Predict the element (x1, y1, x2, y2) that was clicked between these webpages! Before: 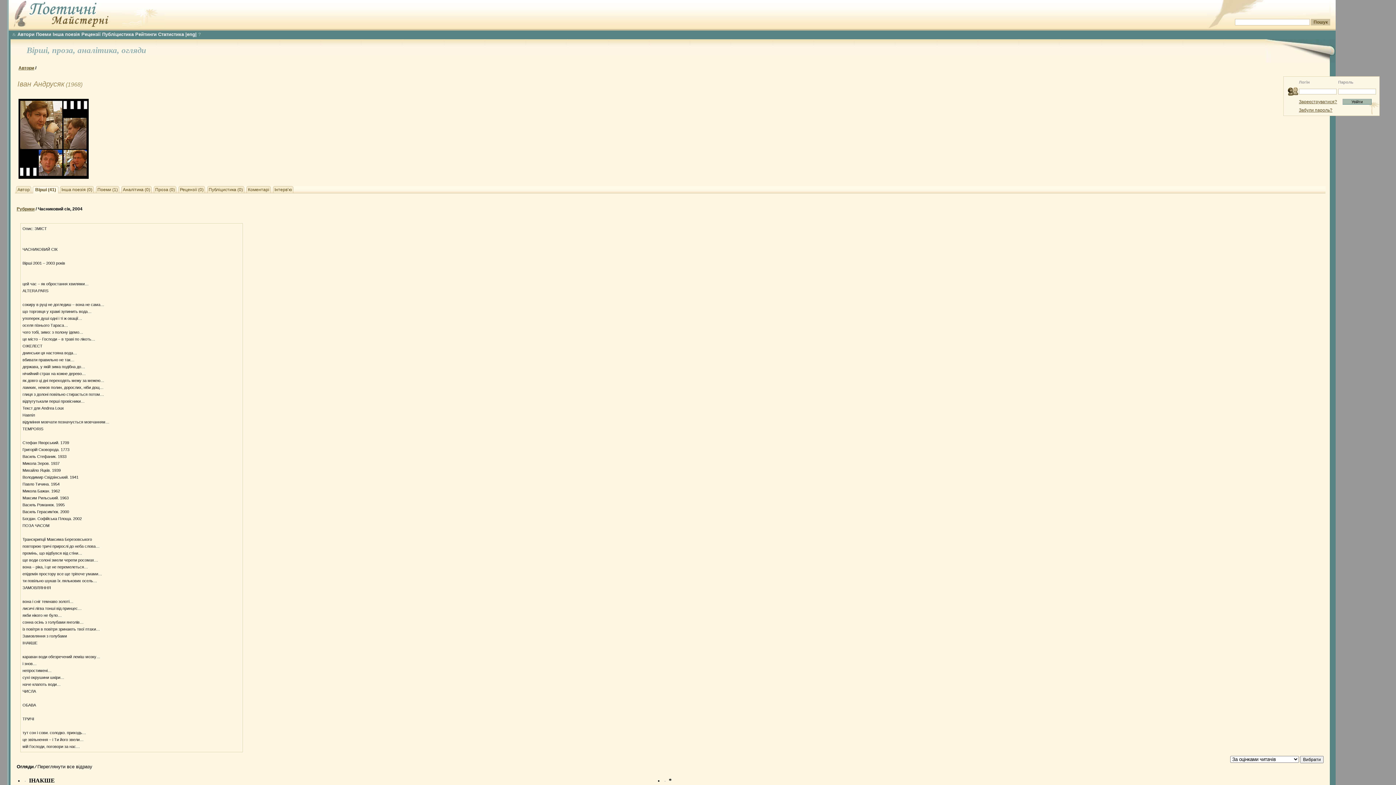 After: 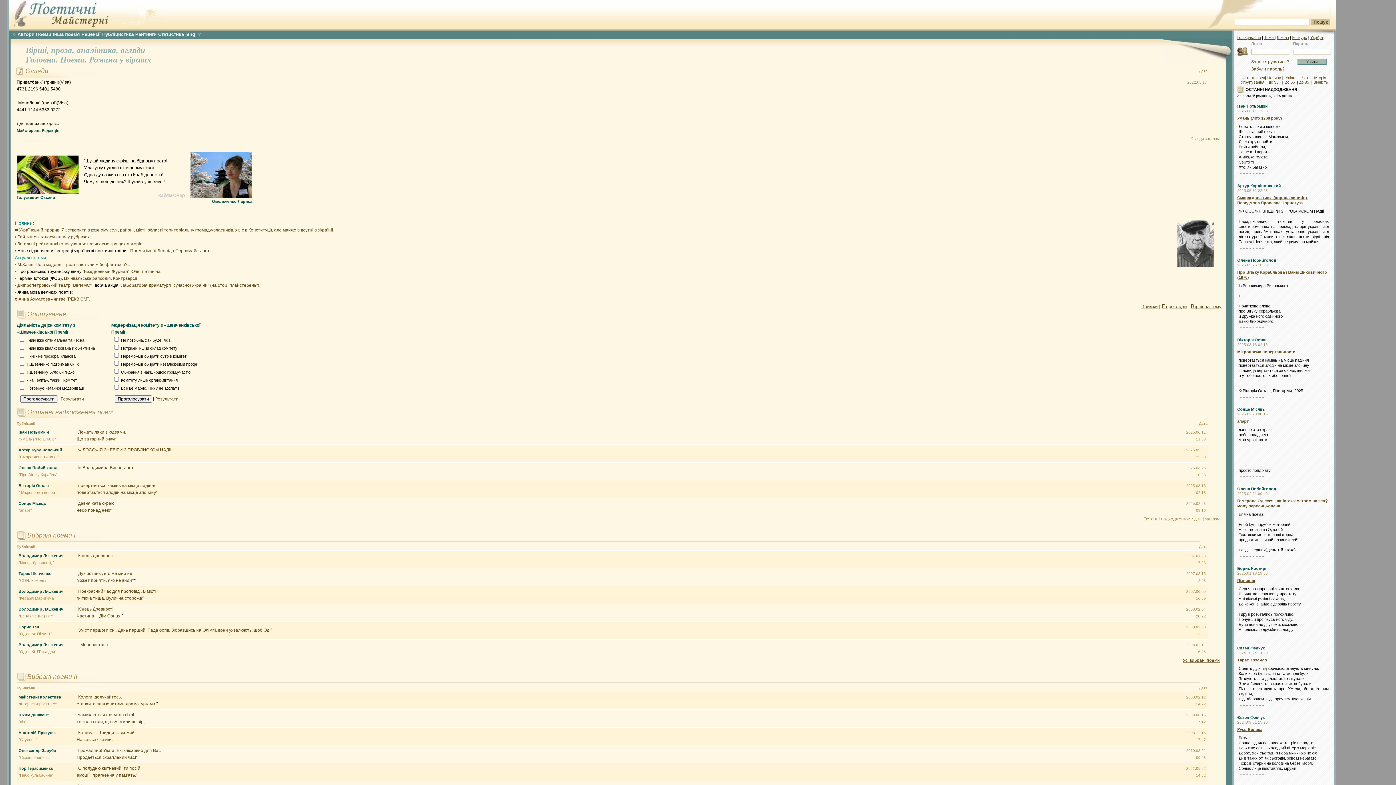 Action: bbox: (36, 31, 51, 37) label: Поеми